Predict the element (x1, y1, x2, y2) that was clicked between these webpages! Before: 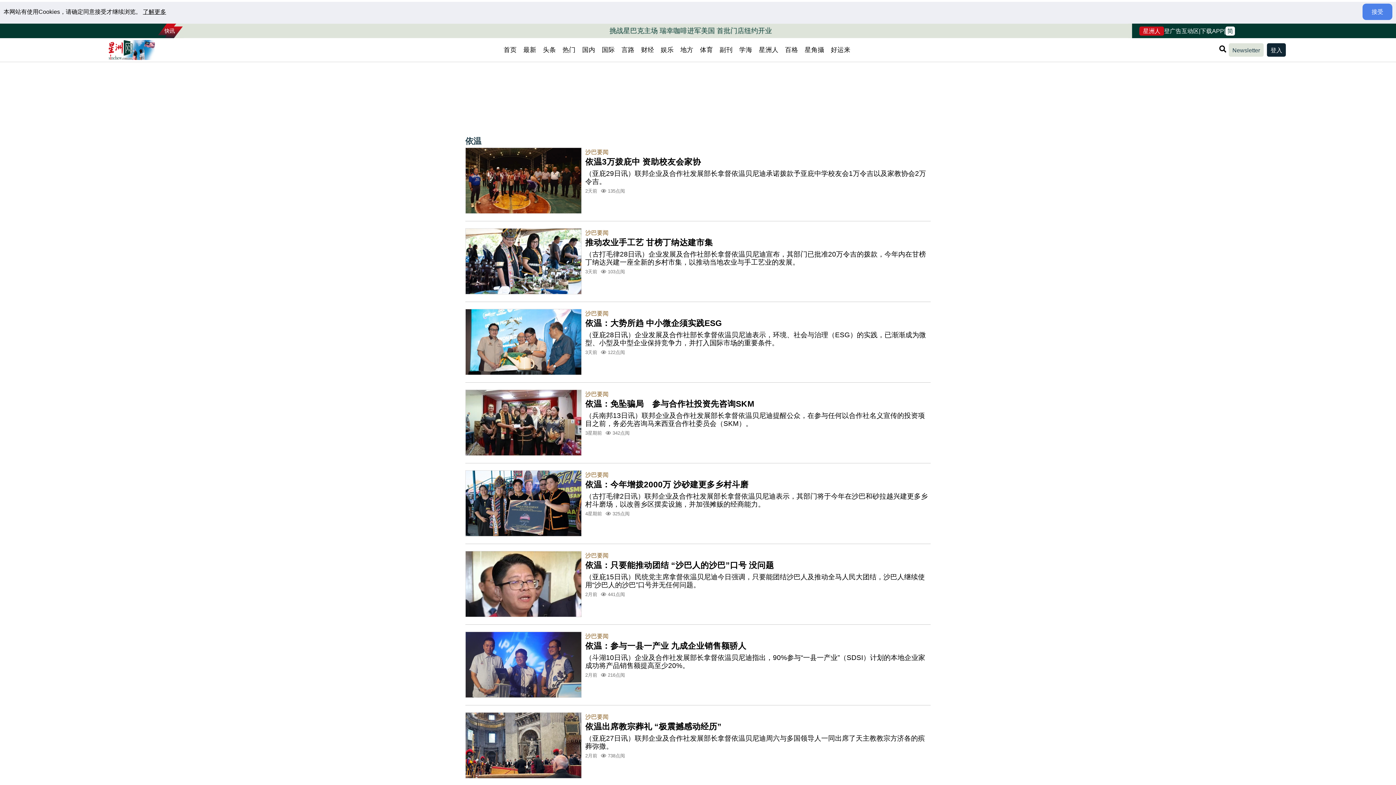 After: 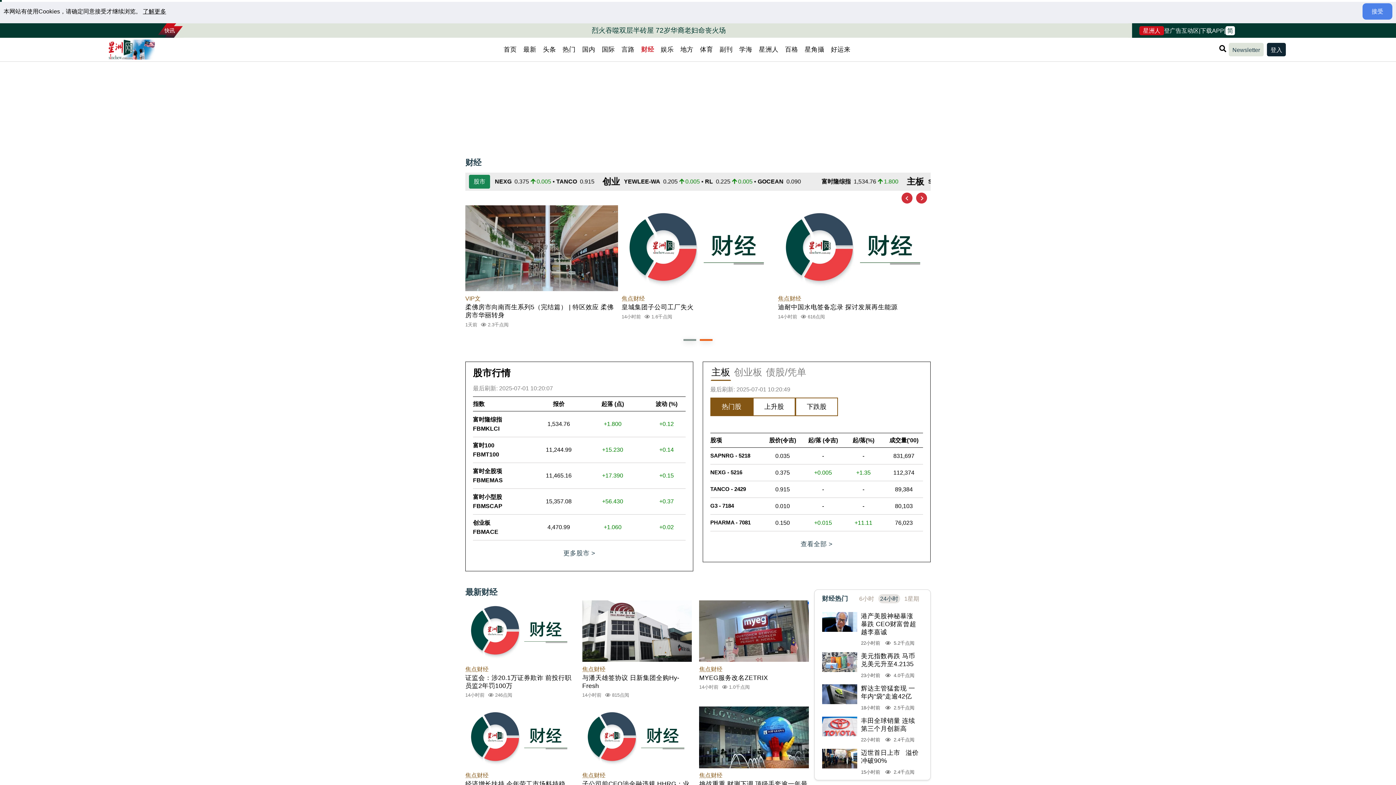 Action: label: 财经 bbox: (638, 43, 657, 56)